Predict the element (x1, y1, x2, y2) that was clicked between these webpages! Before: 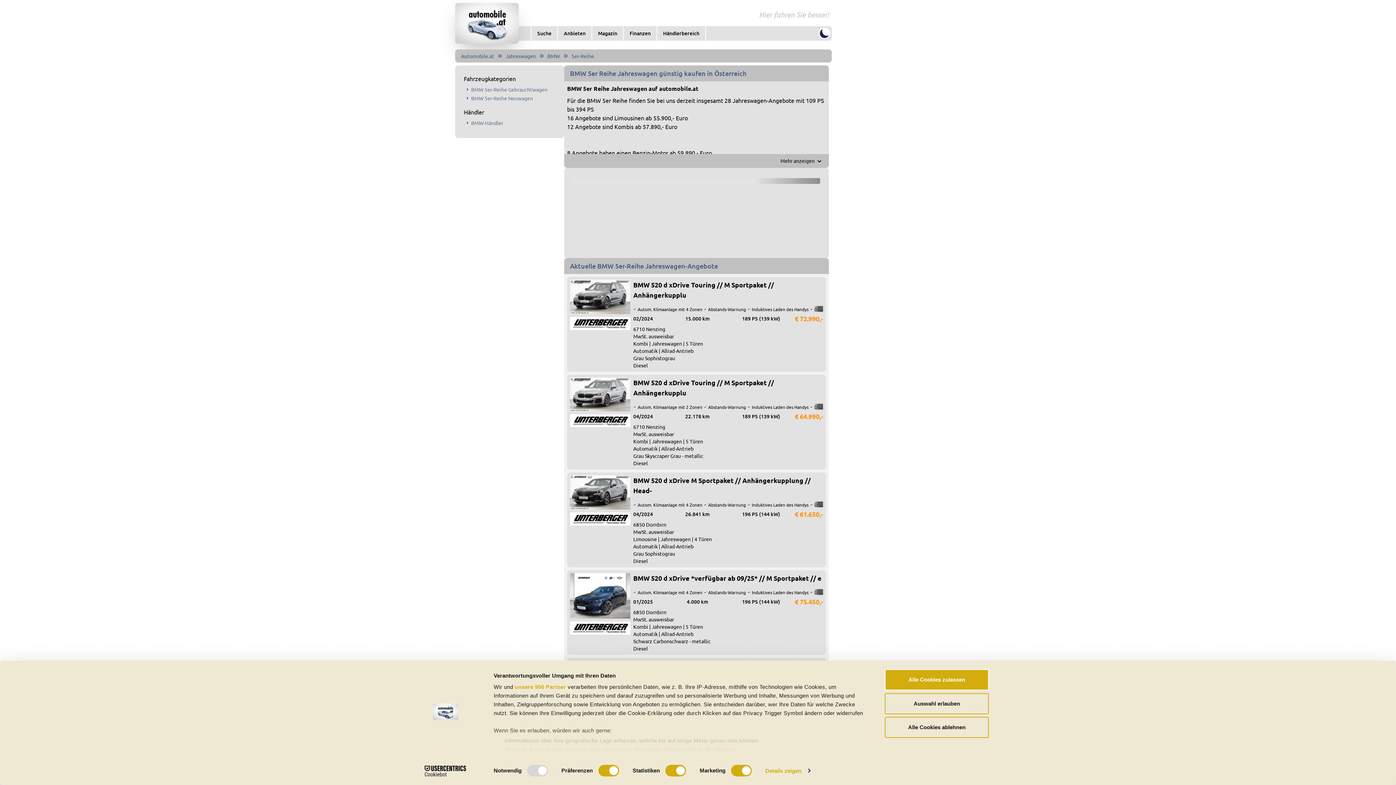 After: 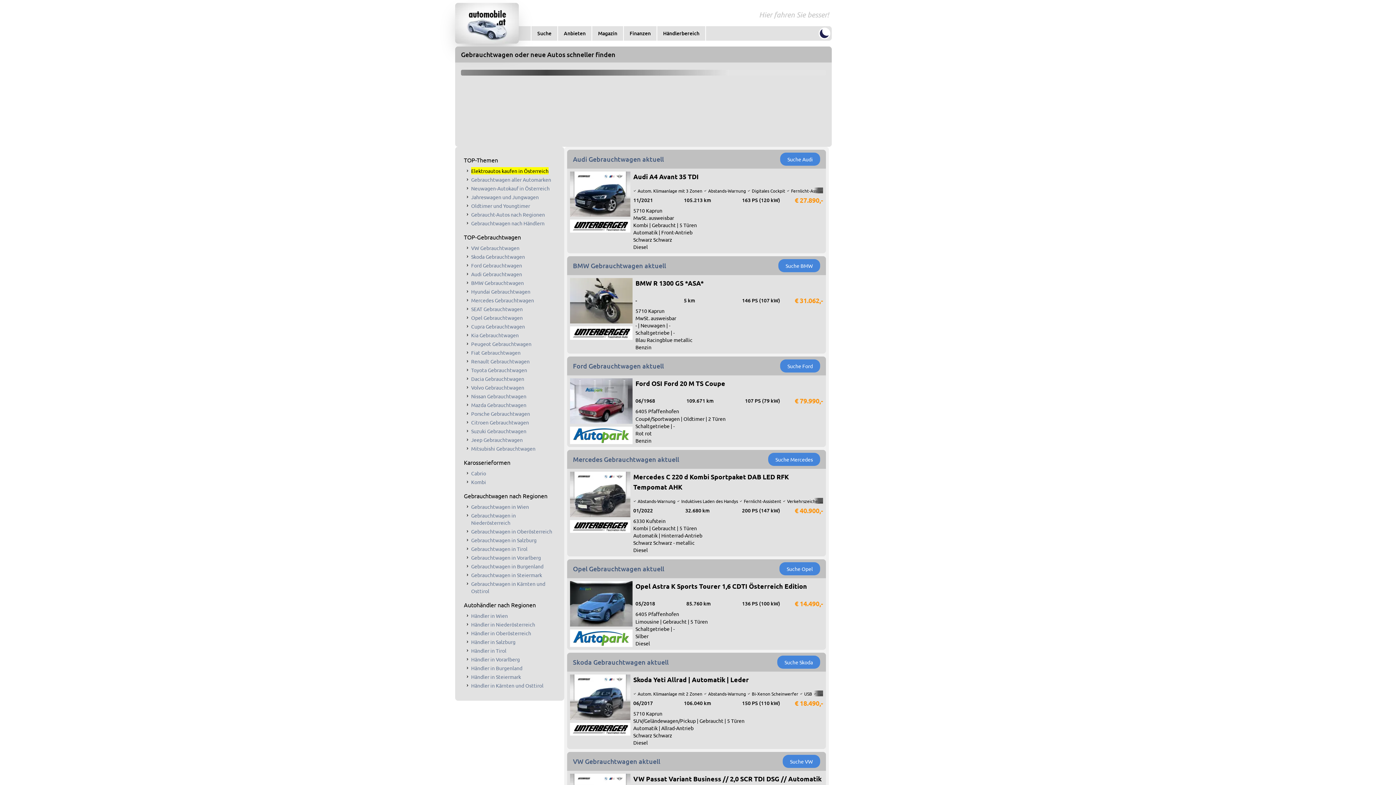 Action: bbox: (461, 52, 494, 59) label: Automobile.at